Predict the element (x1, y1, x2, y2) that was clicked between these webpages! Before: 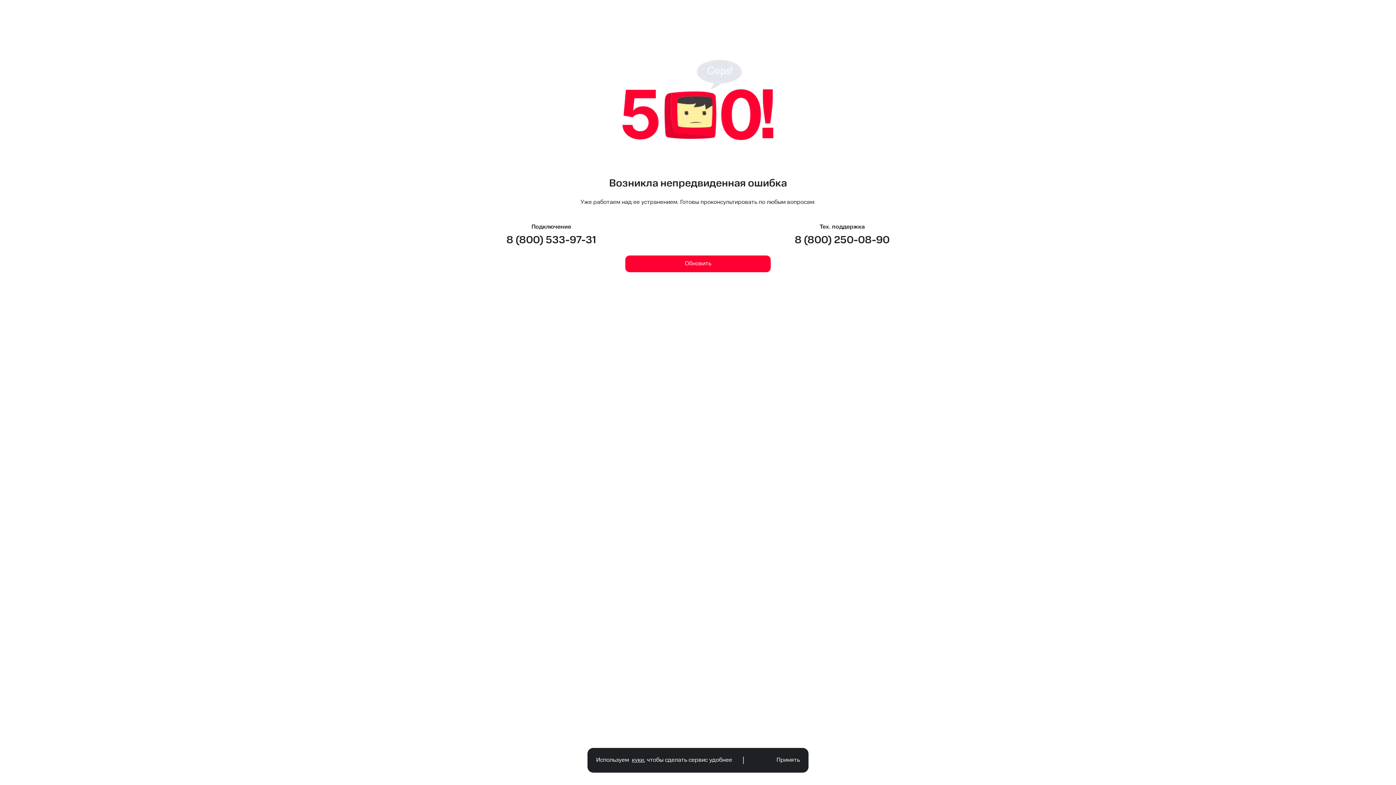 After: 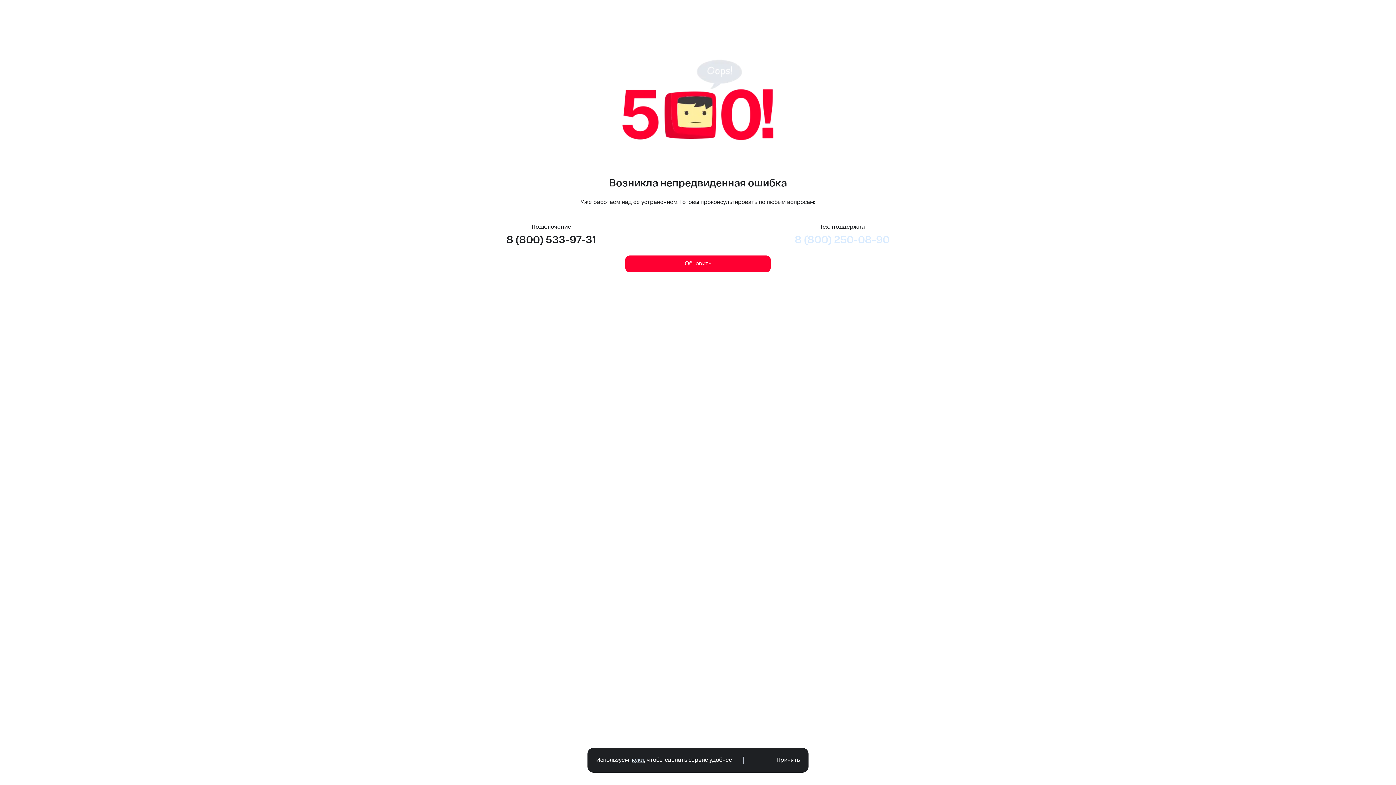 Action: bbox: (794, 233, 889, 246) label: 8 (800) 250-08-90